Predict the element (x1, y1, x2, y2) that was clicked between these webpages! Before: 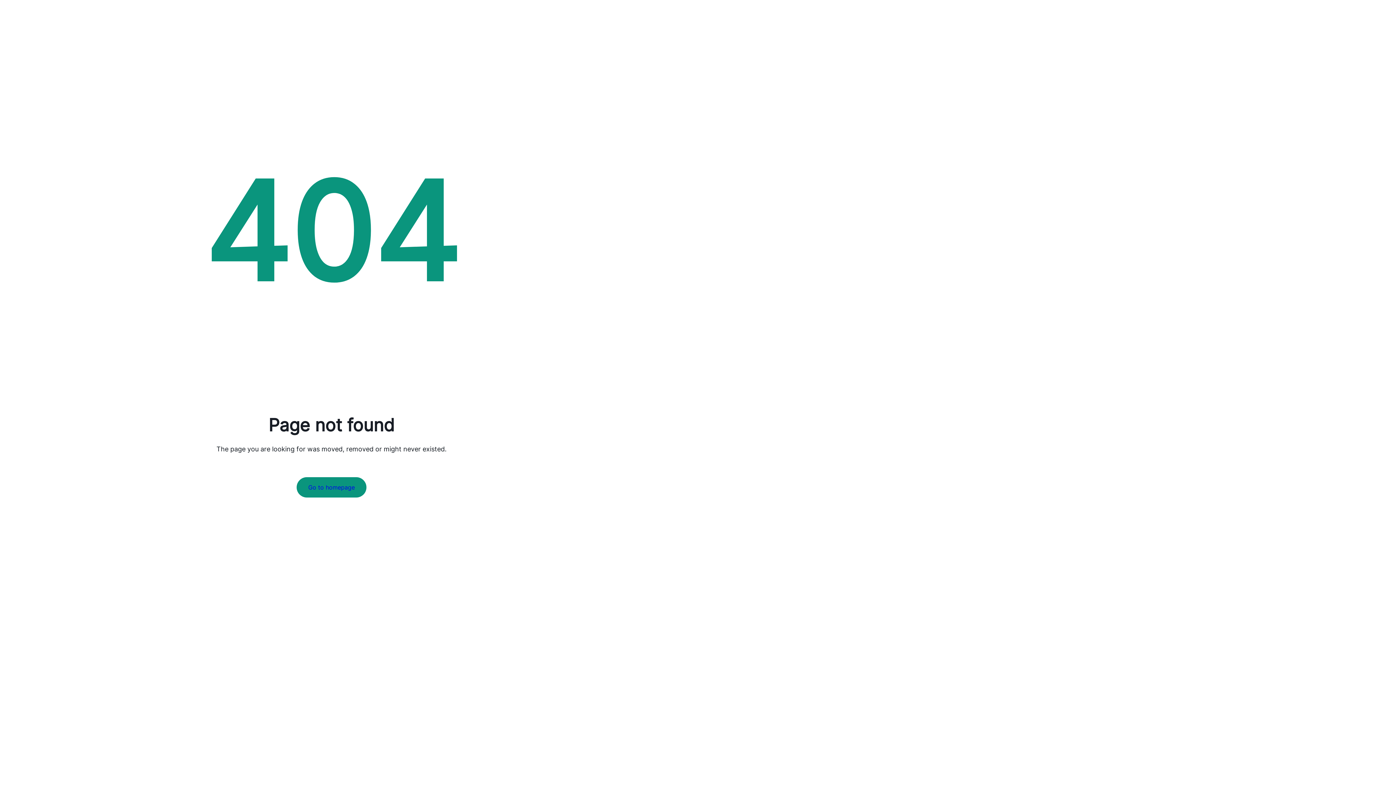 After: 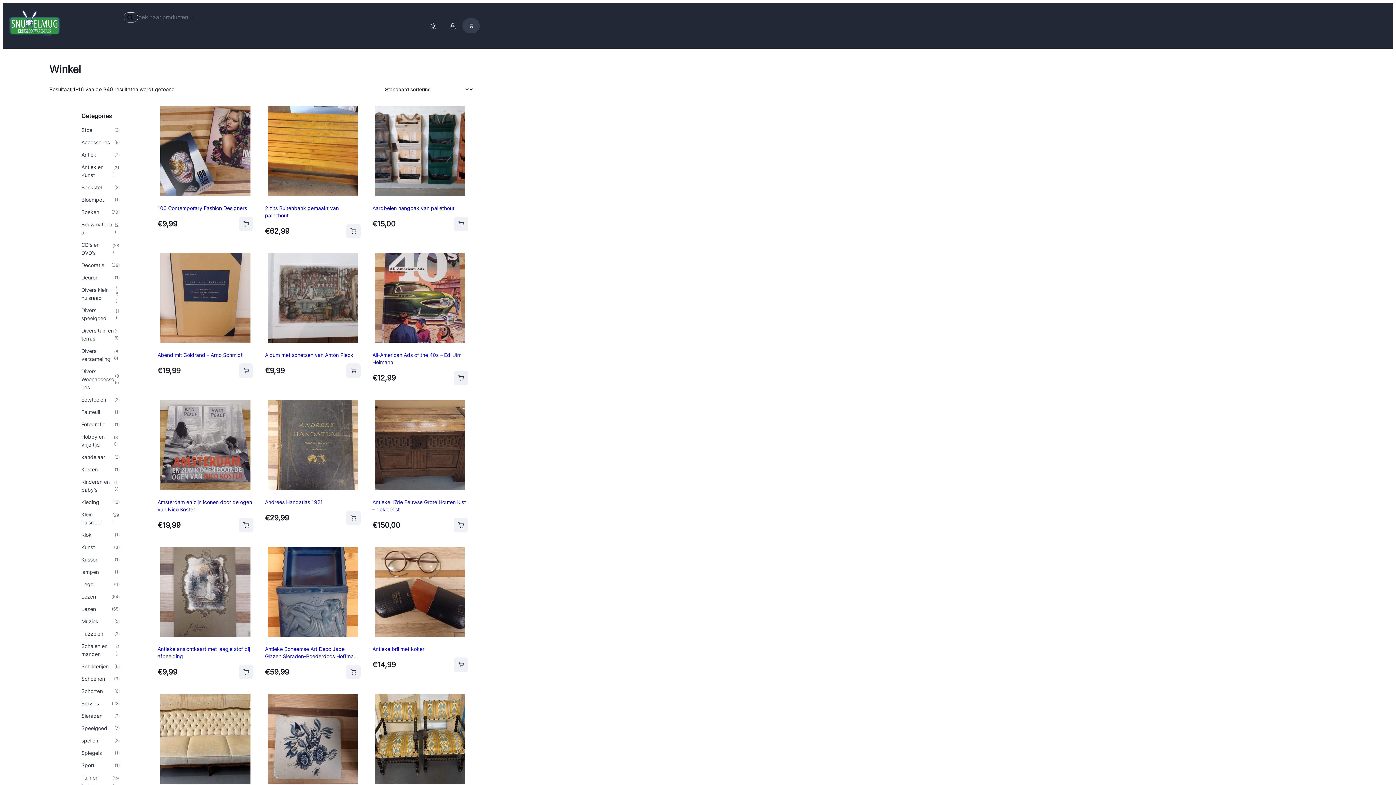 Action: bbox: (296, 477, 366, 497) label: Go to homepage